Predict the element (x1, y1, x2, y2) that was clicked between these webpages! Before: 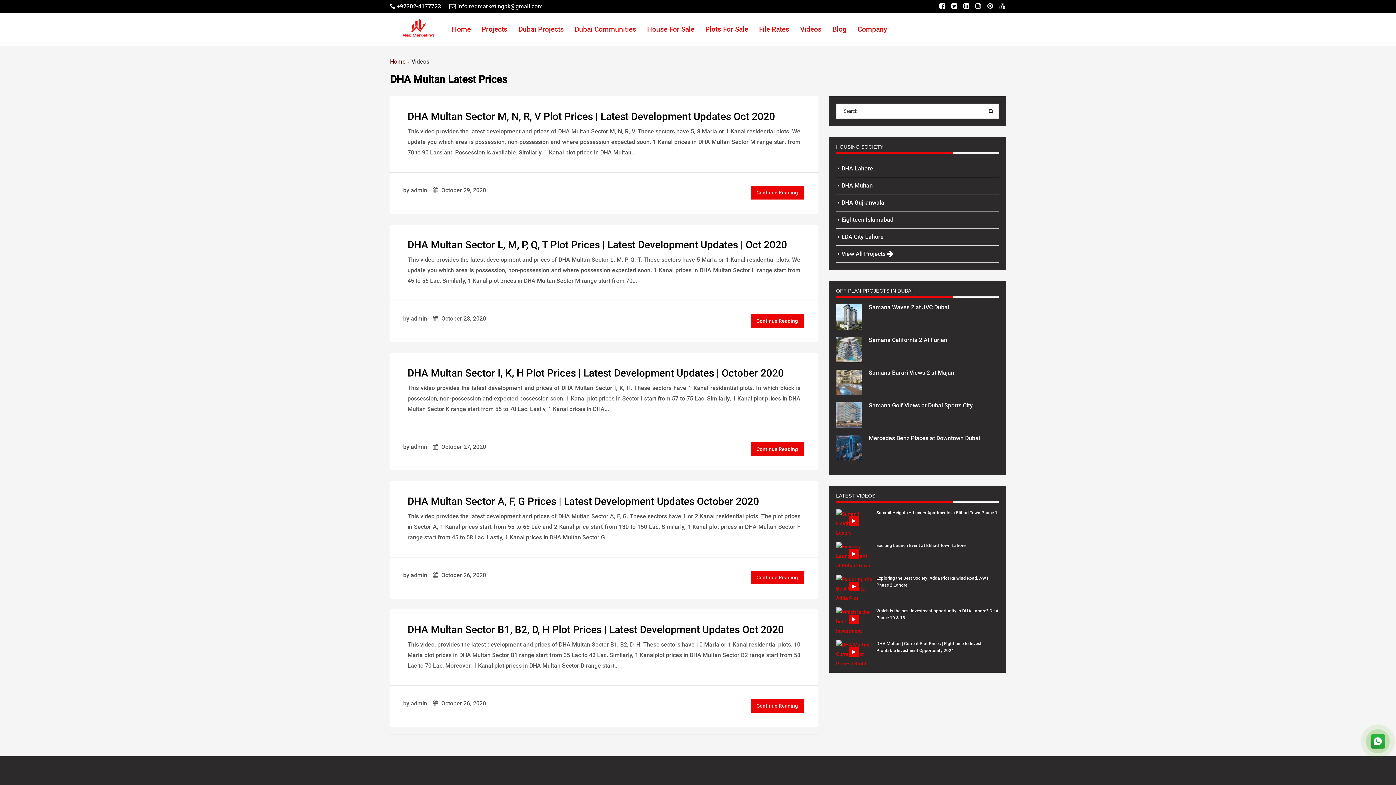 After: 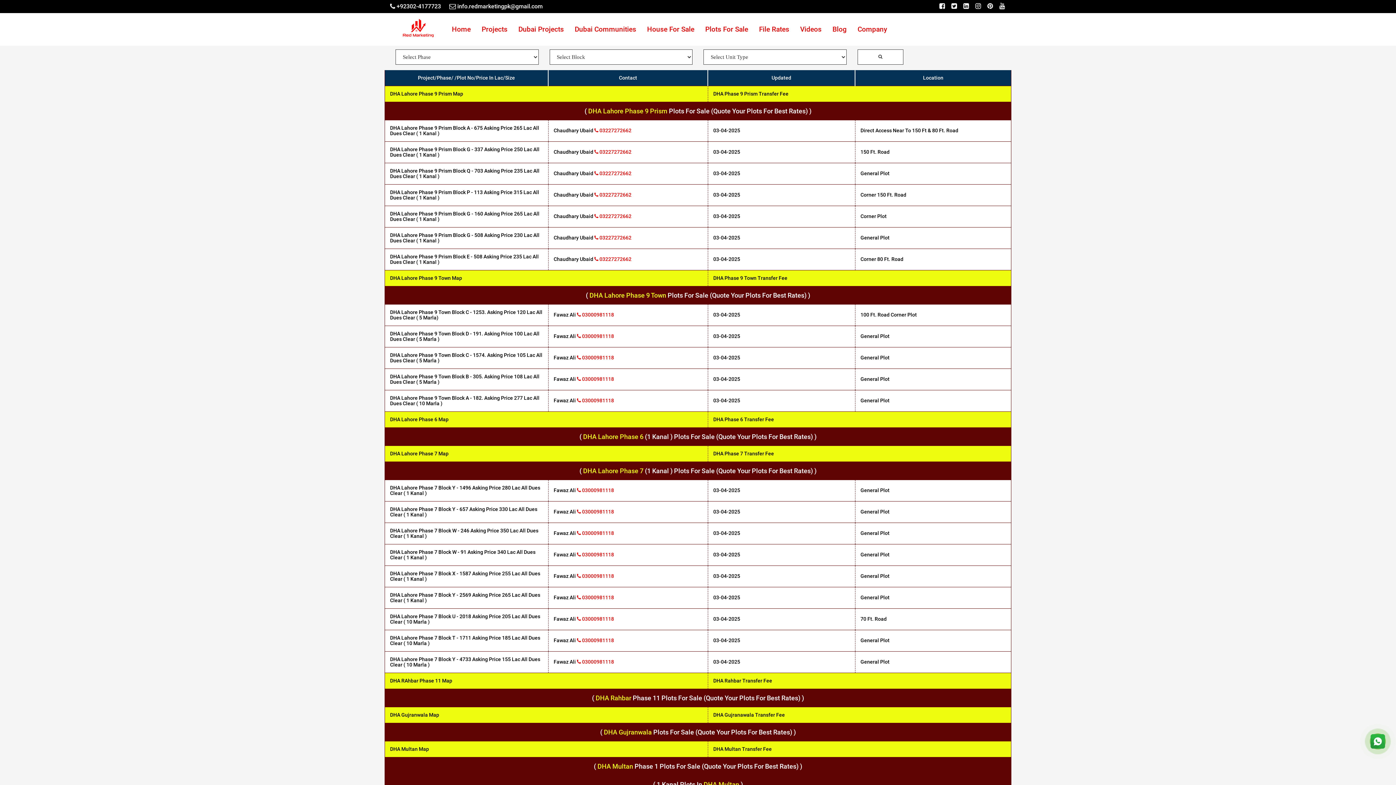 Action: label: Plots For Sale bbox: (700, 13, 753, 45)